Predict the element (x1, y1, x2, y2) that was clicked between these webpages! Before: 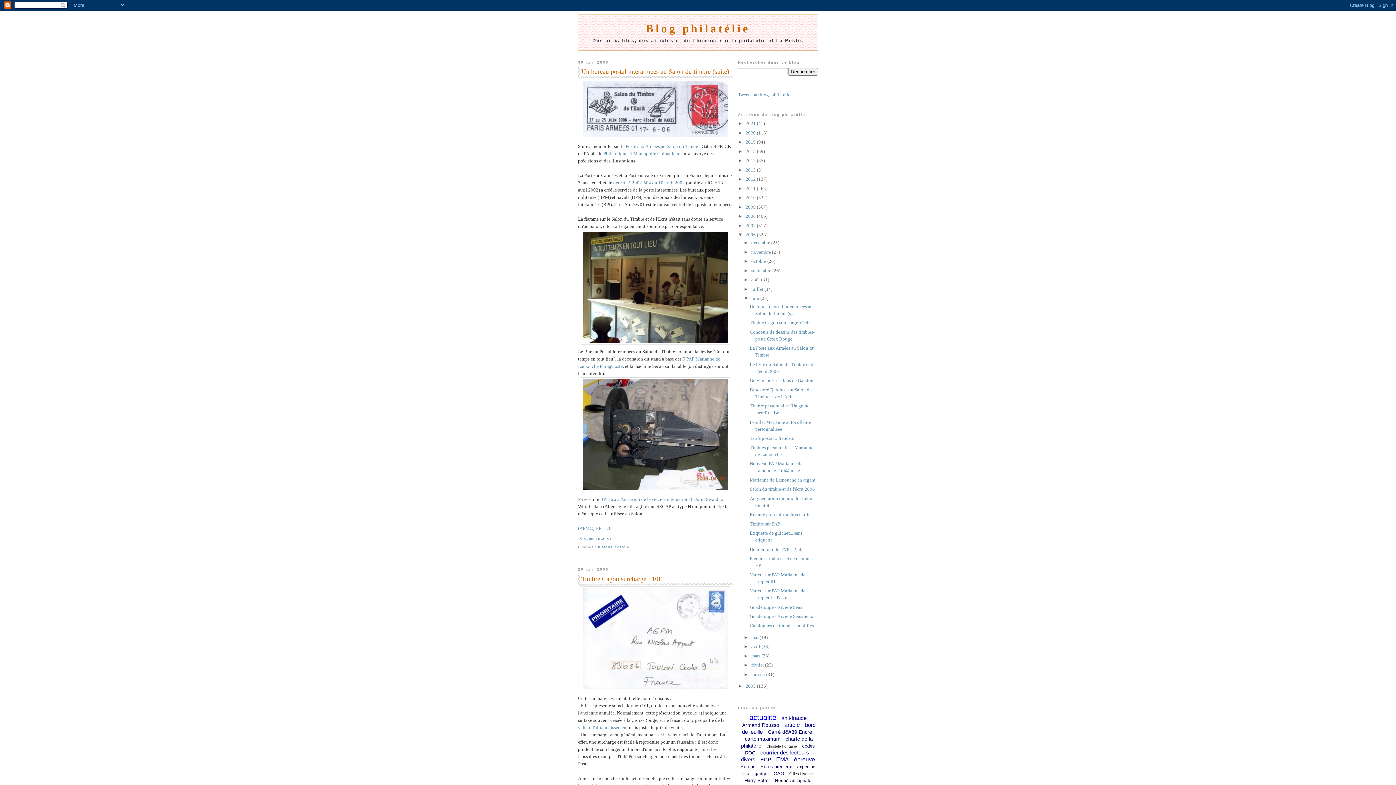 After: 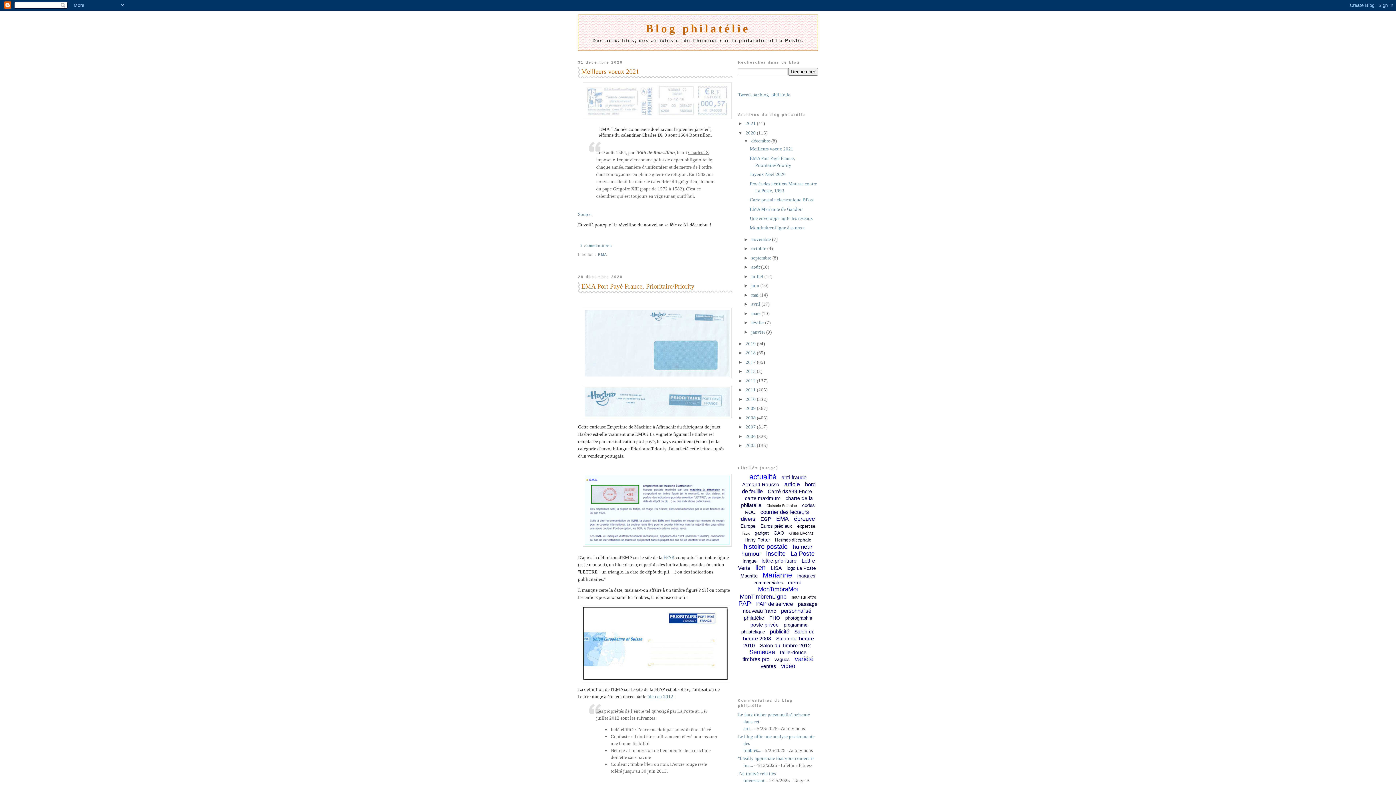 Action: bbox: (745, 130, 757, 135) label: 2020 